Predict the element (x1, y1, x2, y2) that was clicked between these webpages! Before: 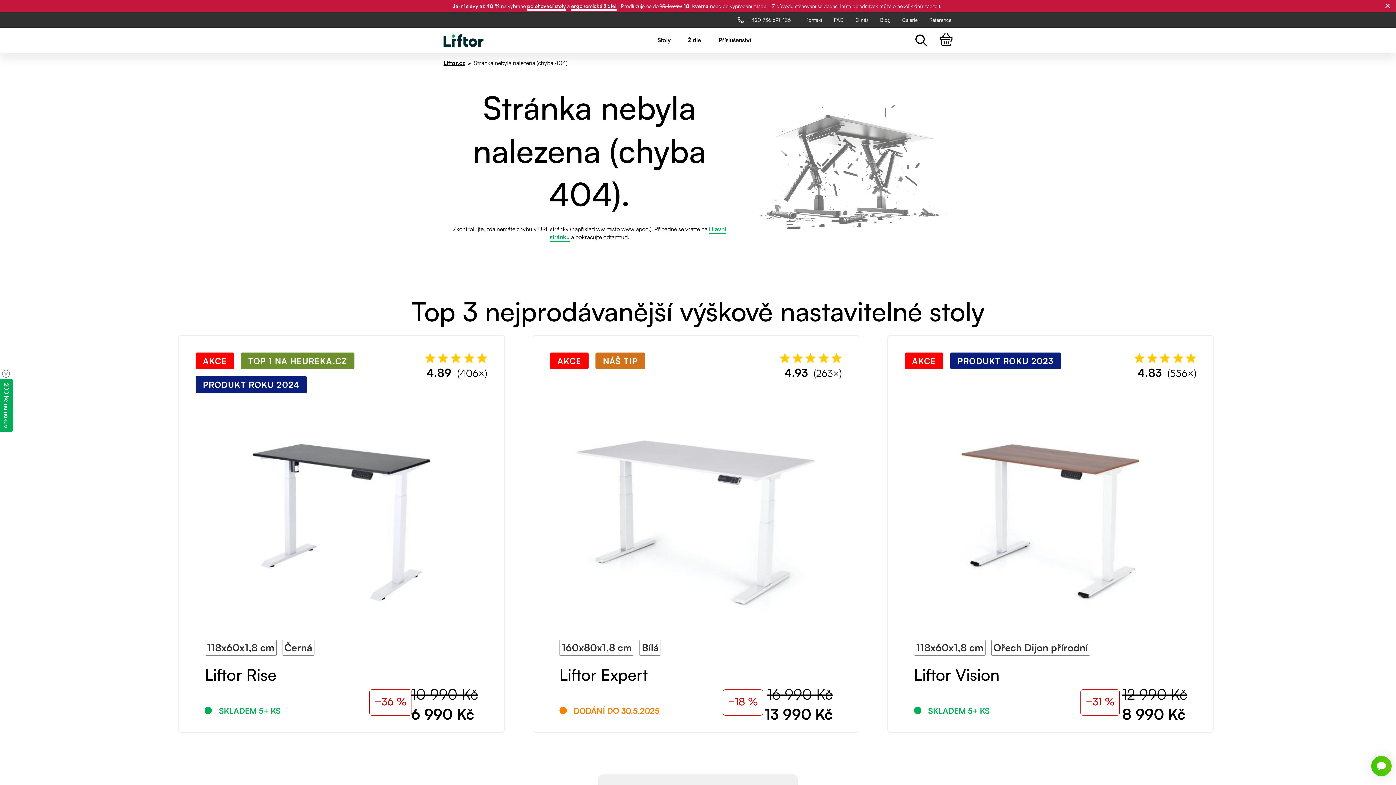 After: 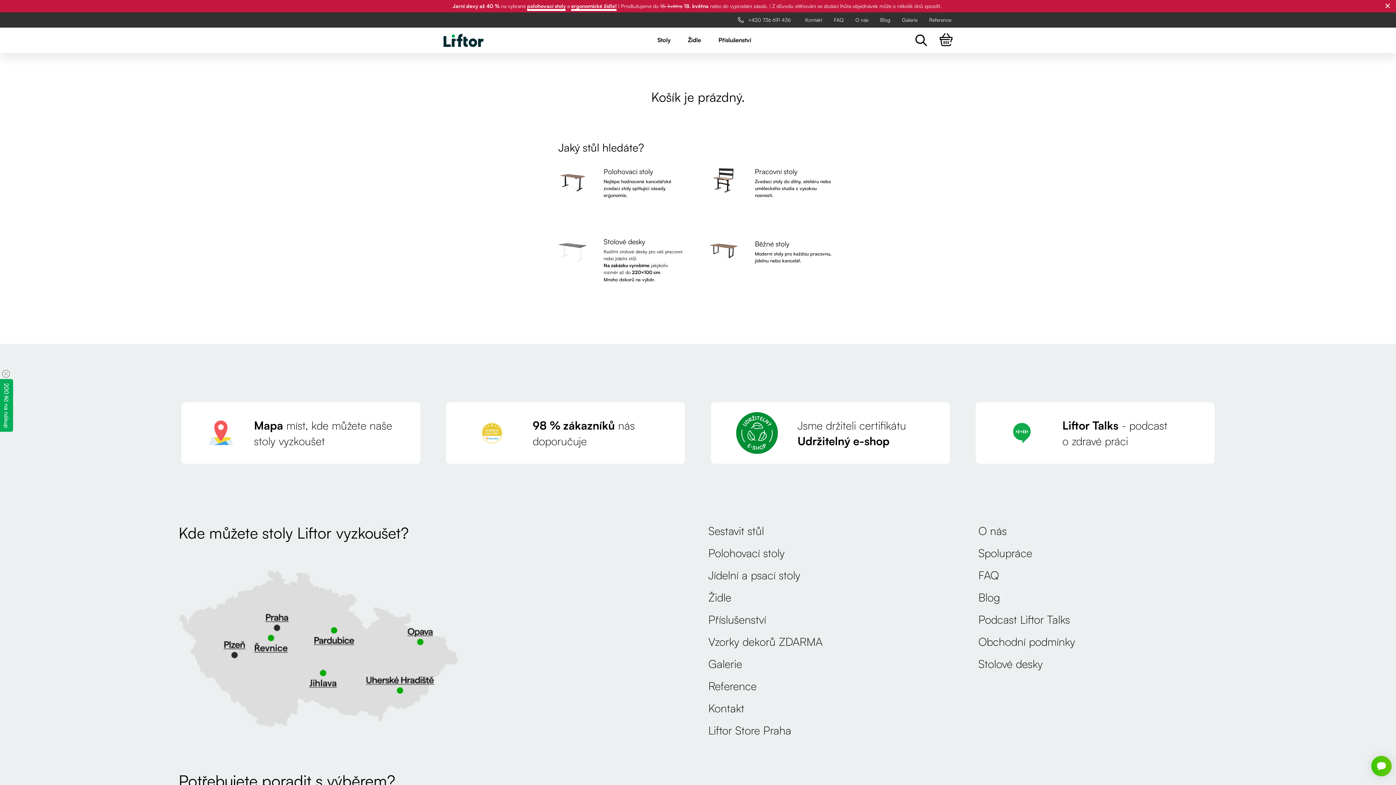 Action: bbox: (940, 32, 952, 48)